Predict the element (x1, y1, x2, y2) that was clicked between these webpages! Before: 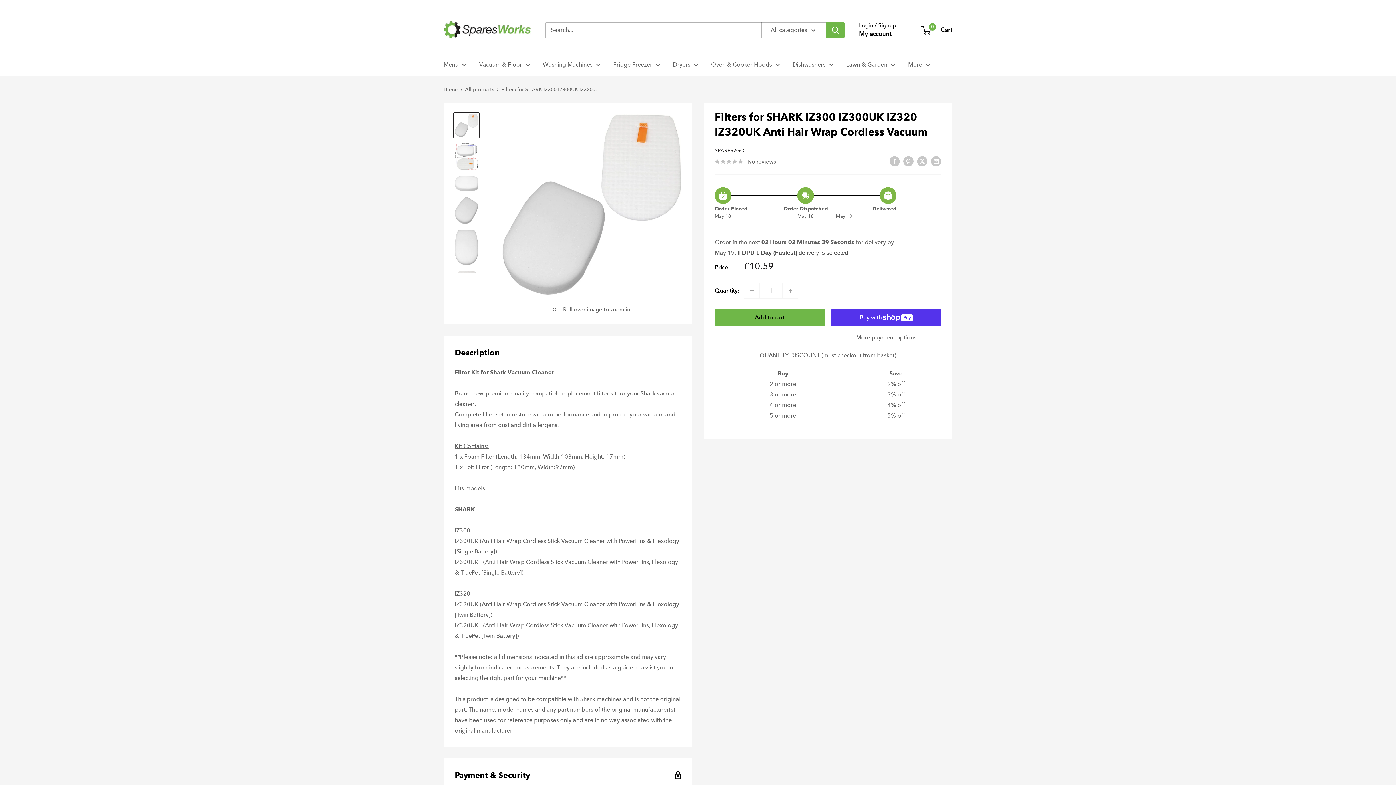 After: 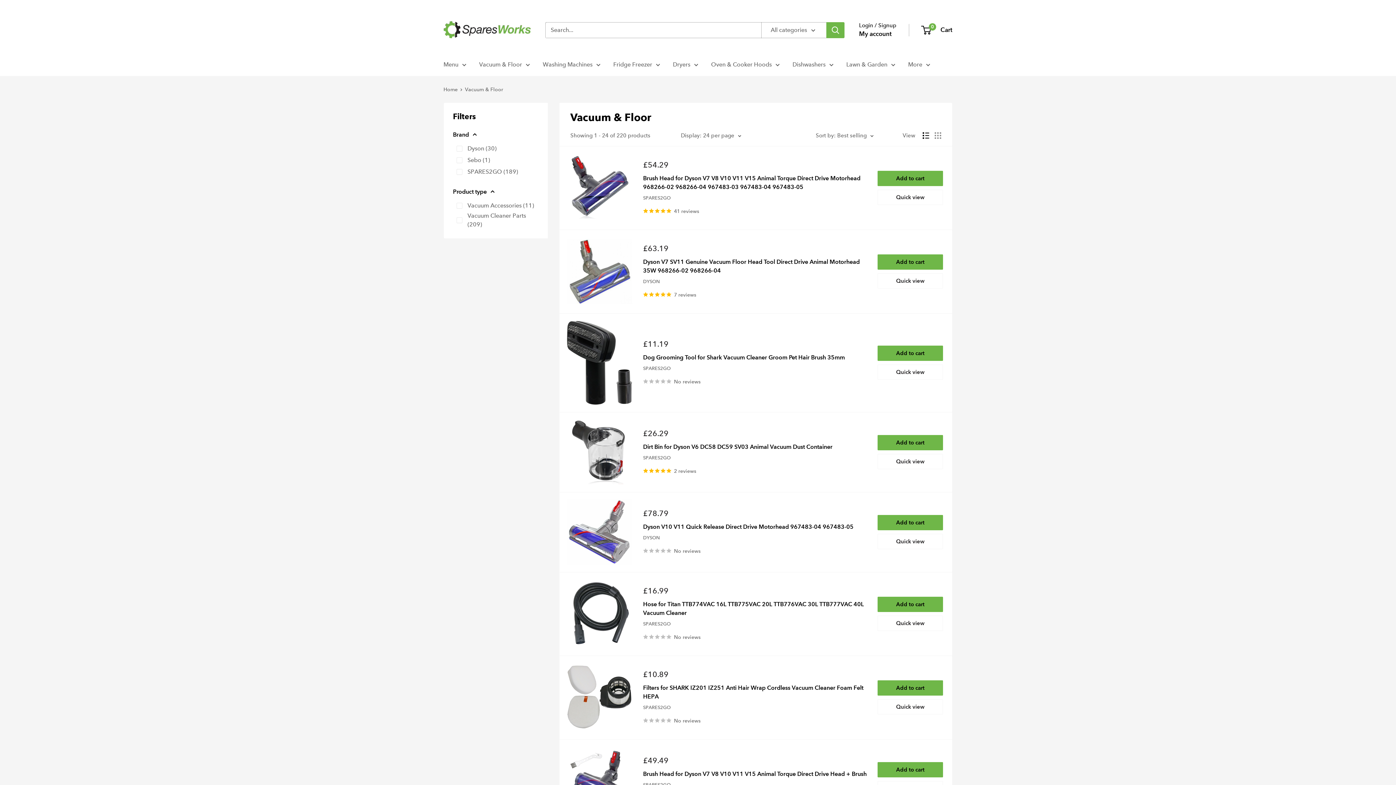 Action: label: Vacuum & Floor bbox: (479, 59, 530, 69)